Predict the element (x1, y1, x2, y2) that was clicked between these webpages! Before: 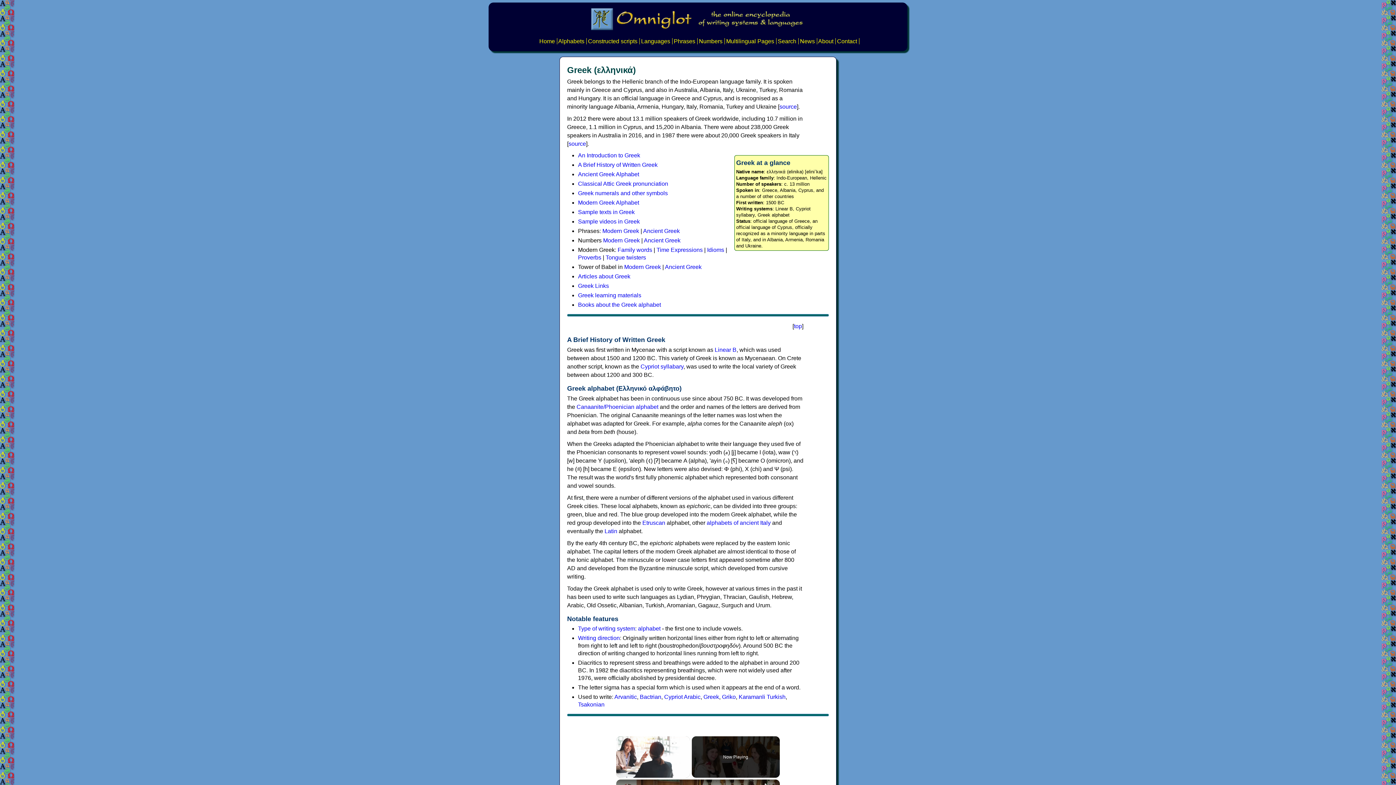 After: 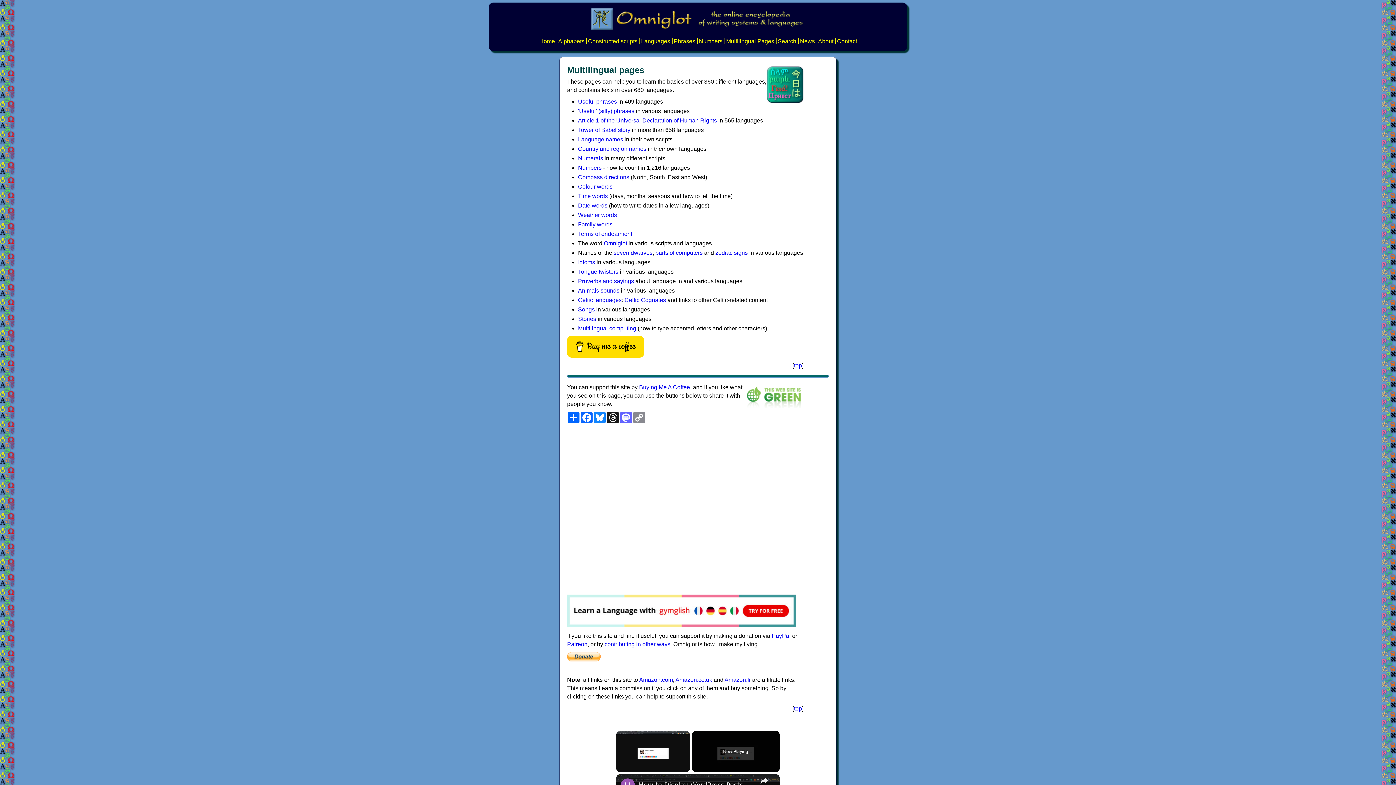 Action: bbox: (726, 38, 774, 44) label: Multilingual Pages